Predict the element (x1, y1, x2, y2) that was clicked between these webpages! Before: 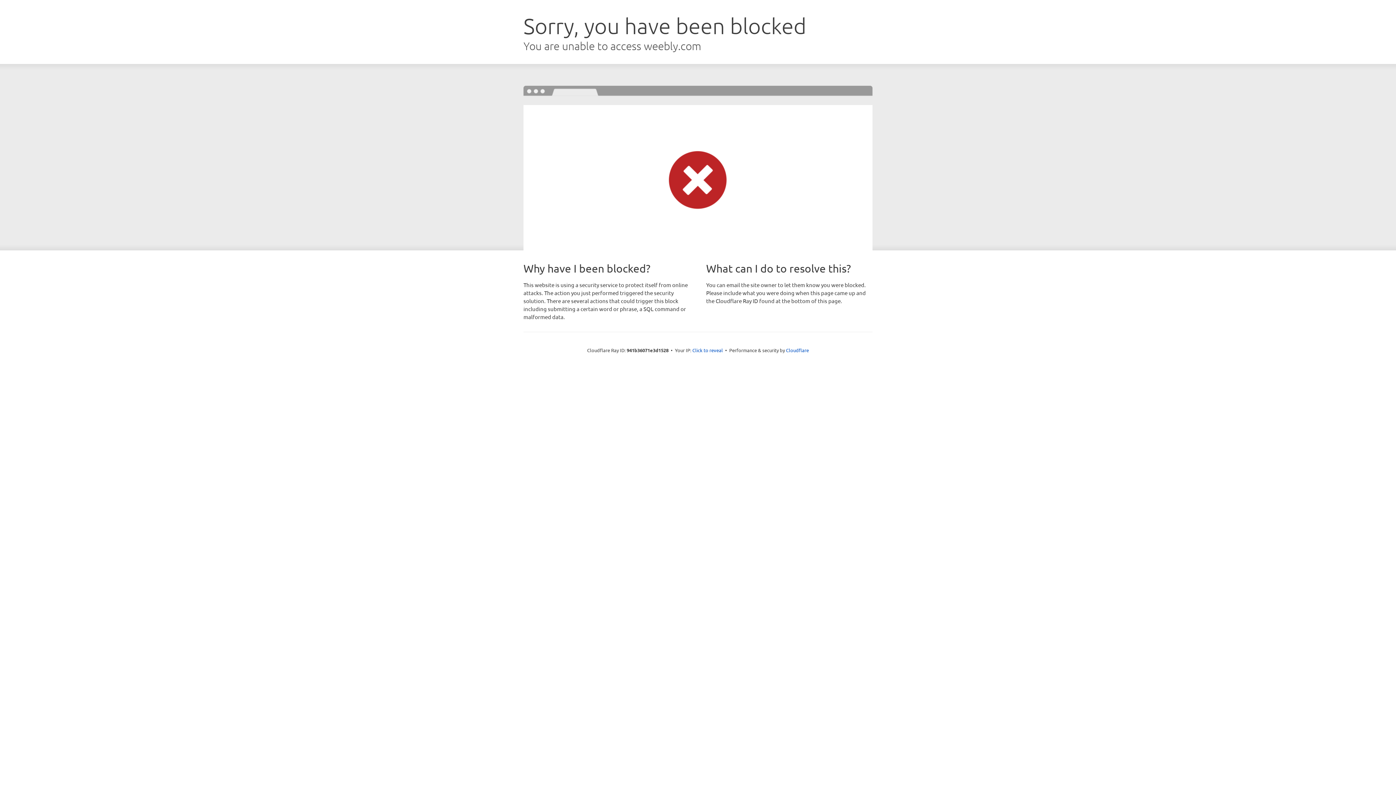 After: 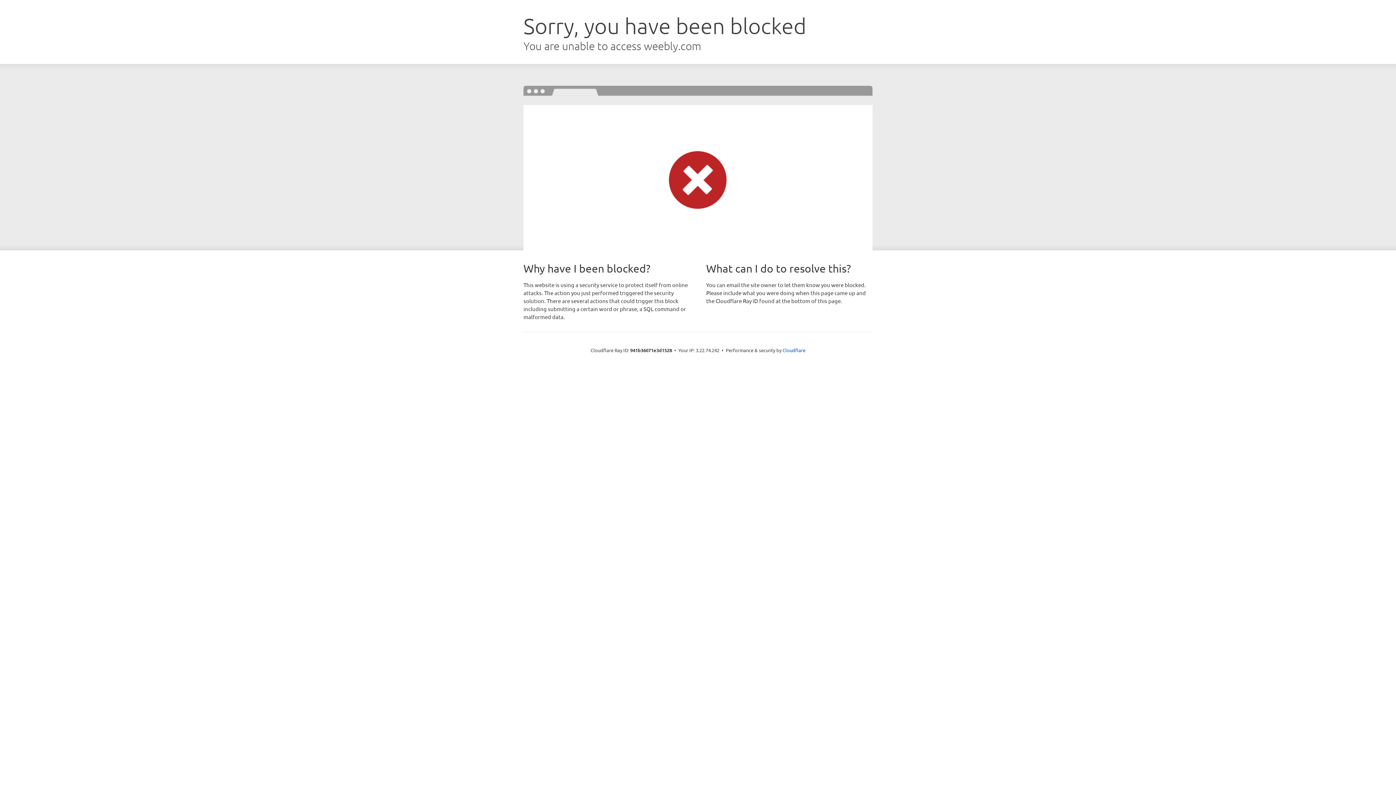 Action: bbox: (692, 346, 723, 353) label: Click to reveal